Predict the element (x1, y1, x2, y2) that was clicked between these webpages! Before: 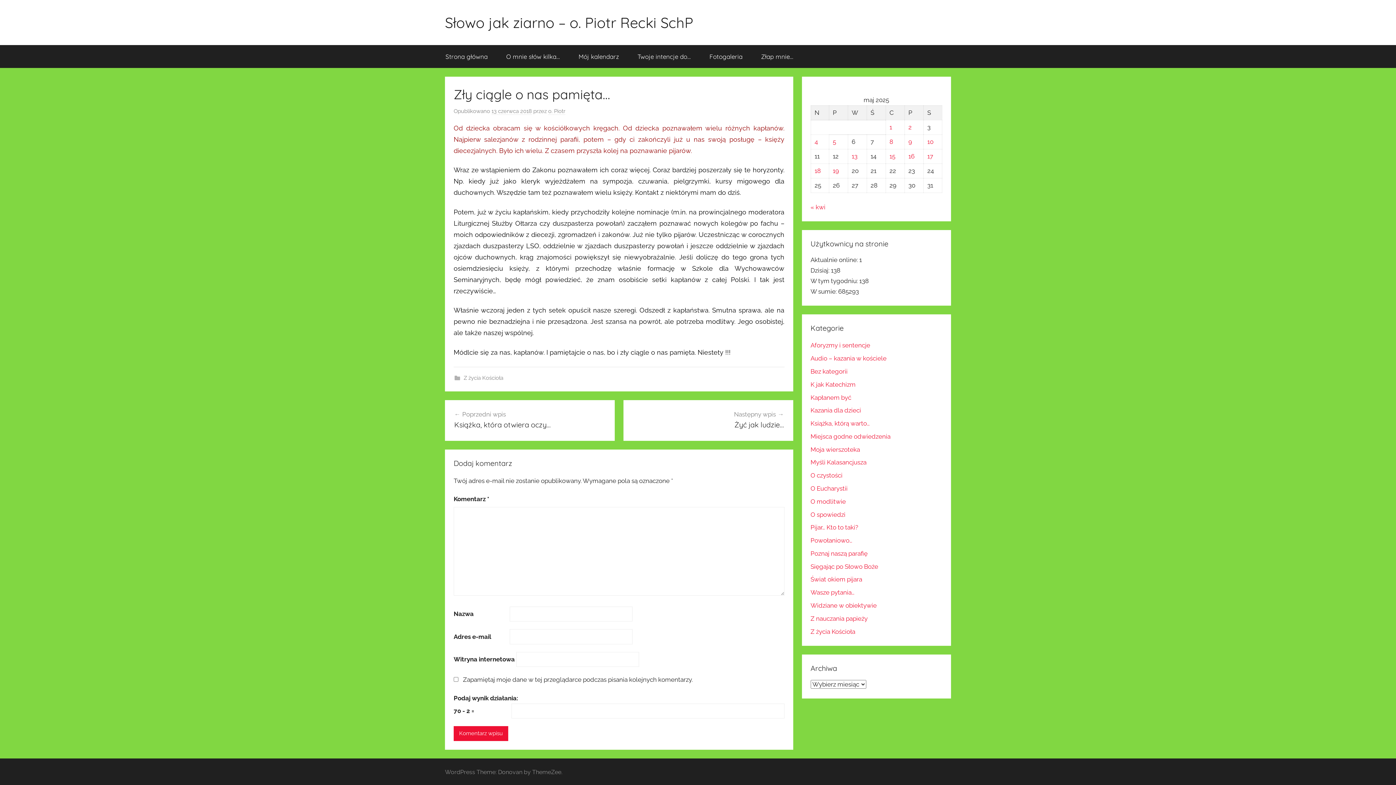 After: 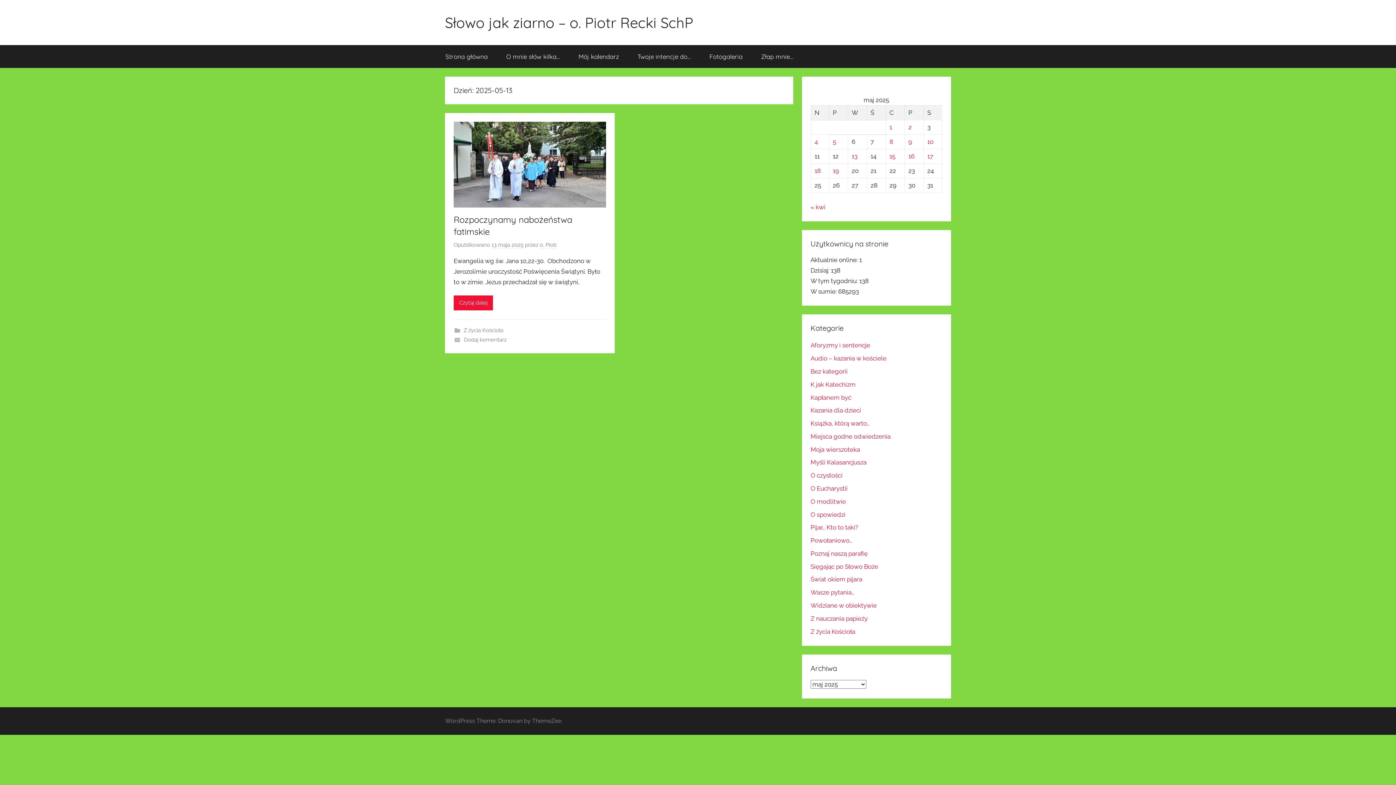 Action: label: Wpisy opublikowane dnia 2025-05-13 bbox: (851, 152, 857, 159)